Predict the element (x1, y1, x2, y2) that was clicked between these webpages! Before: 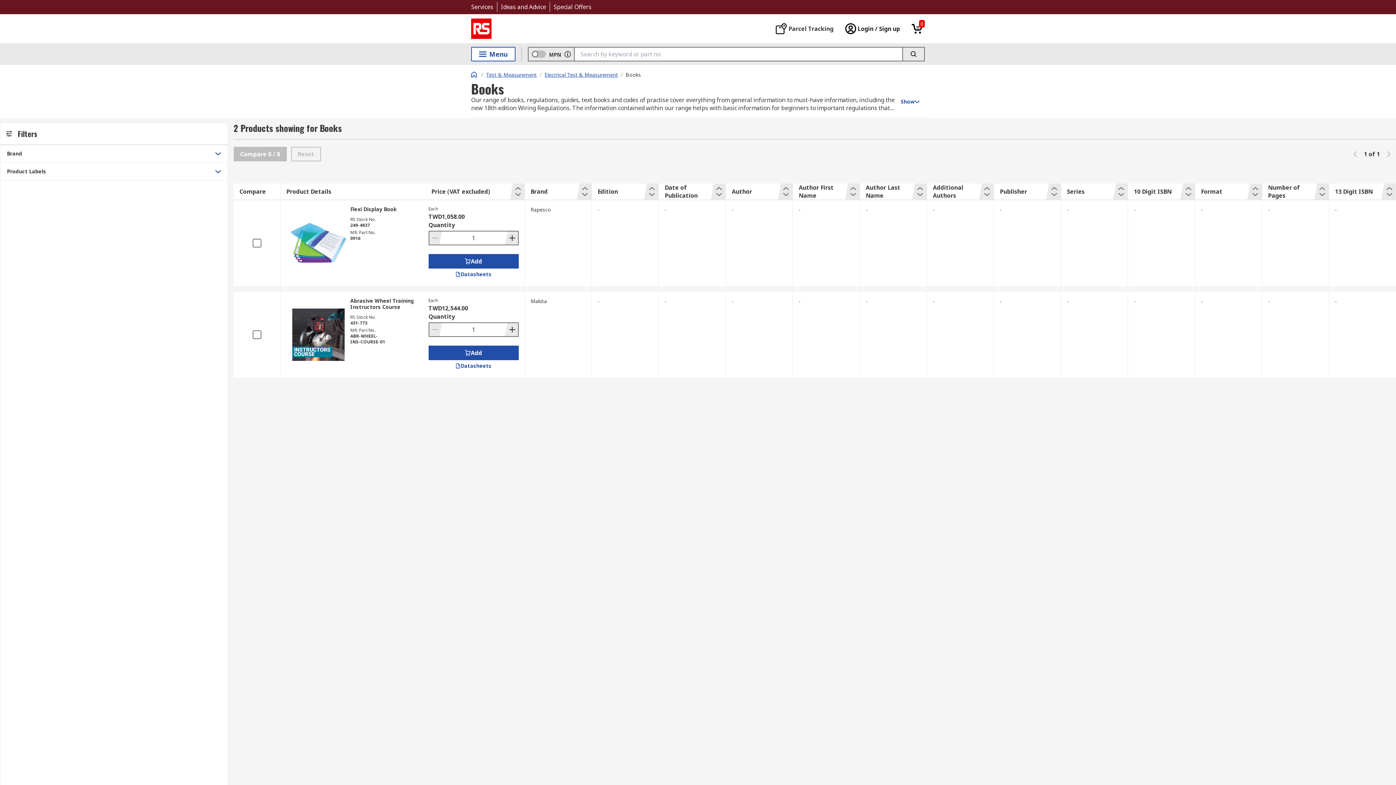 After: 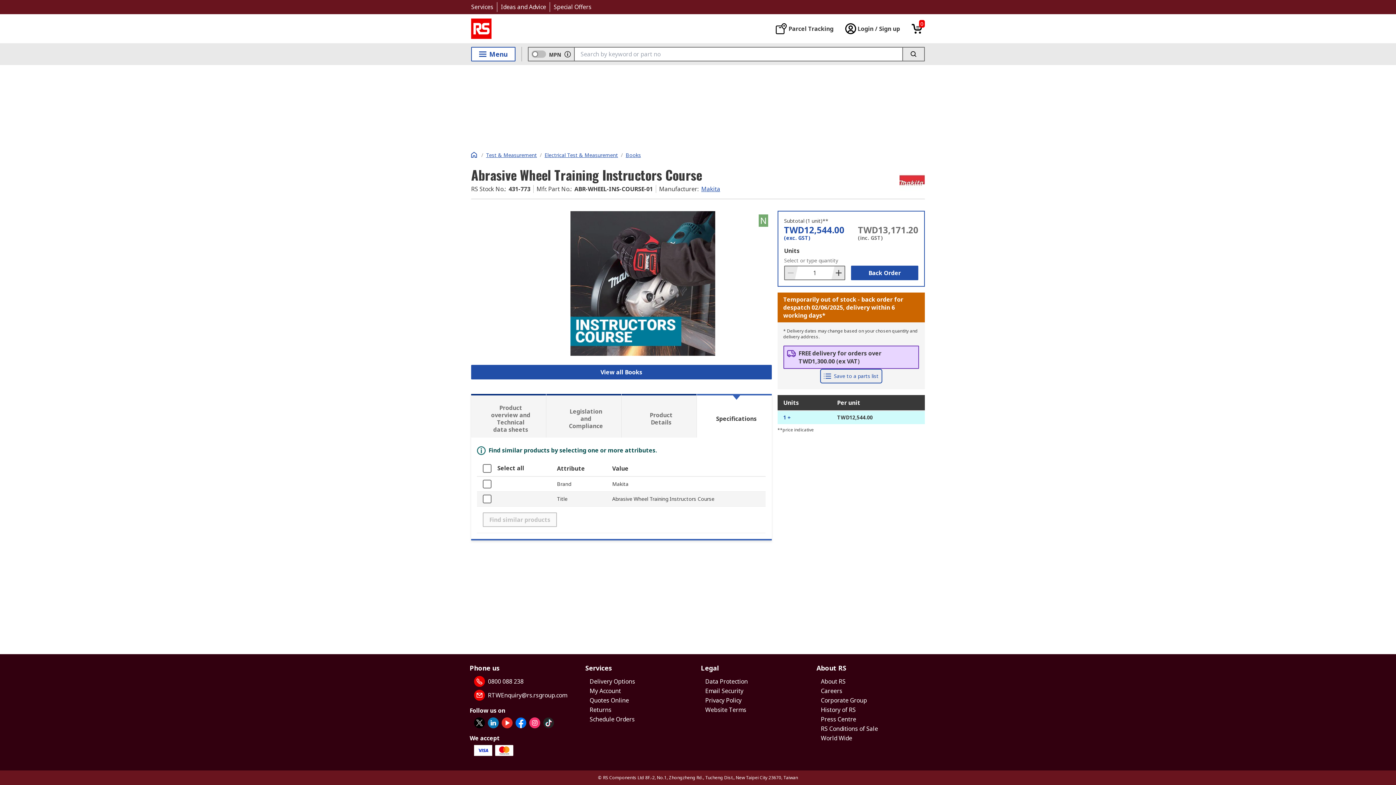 Action: bbox: (286, 308, 350, 361)